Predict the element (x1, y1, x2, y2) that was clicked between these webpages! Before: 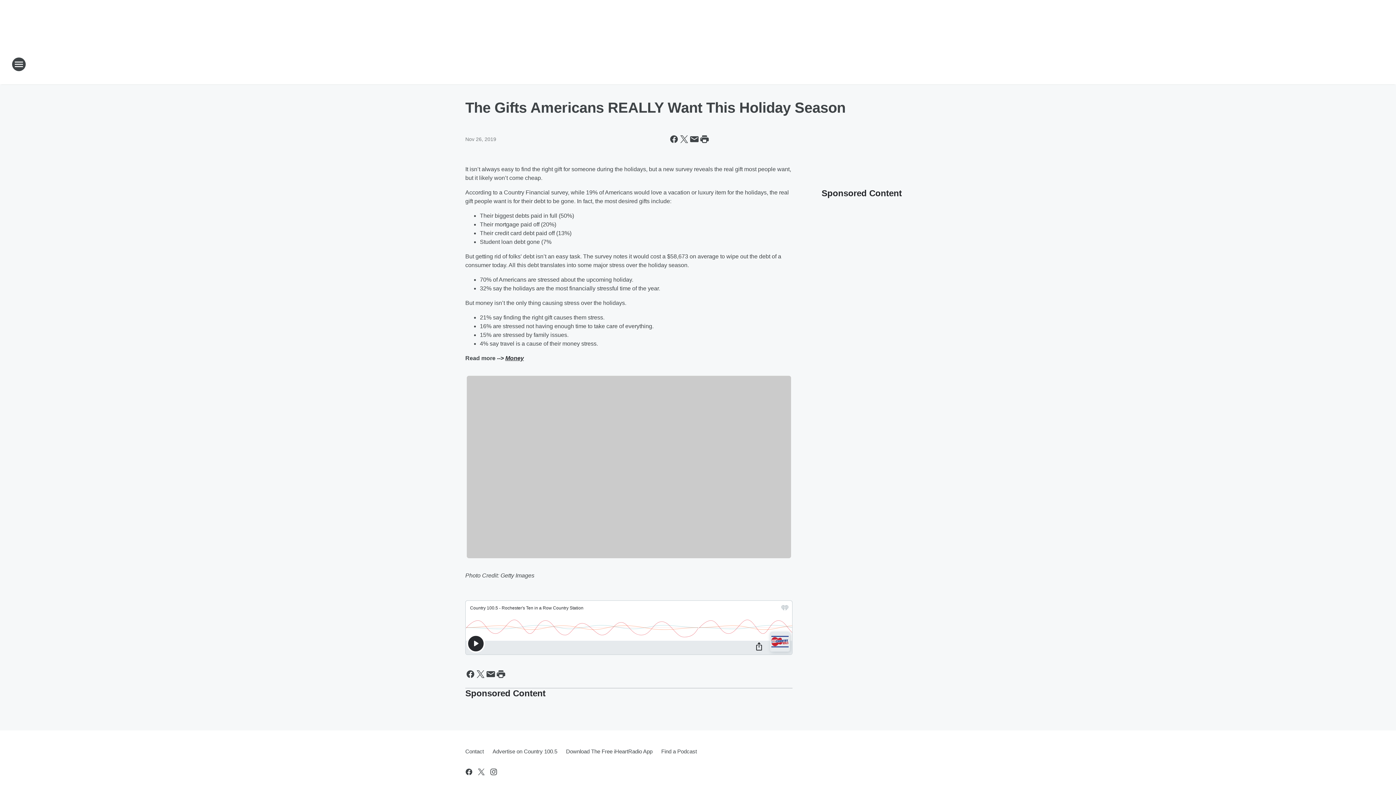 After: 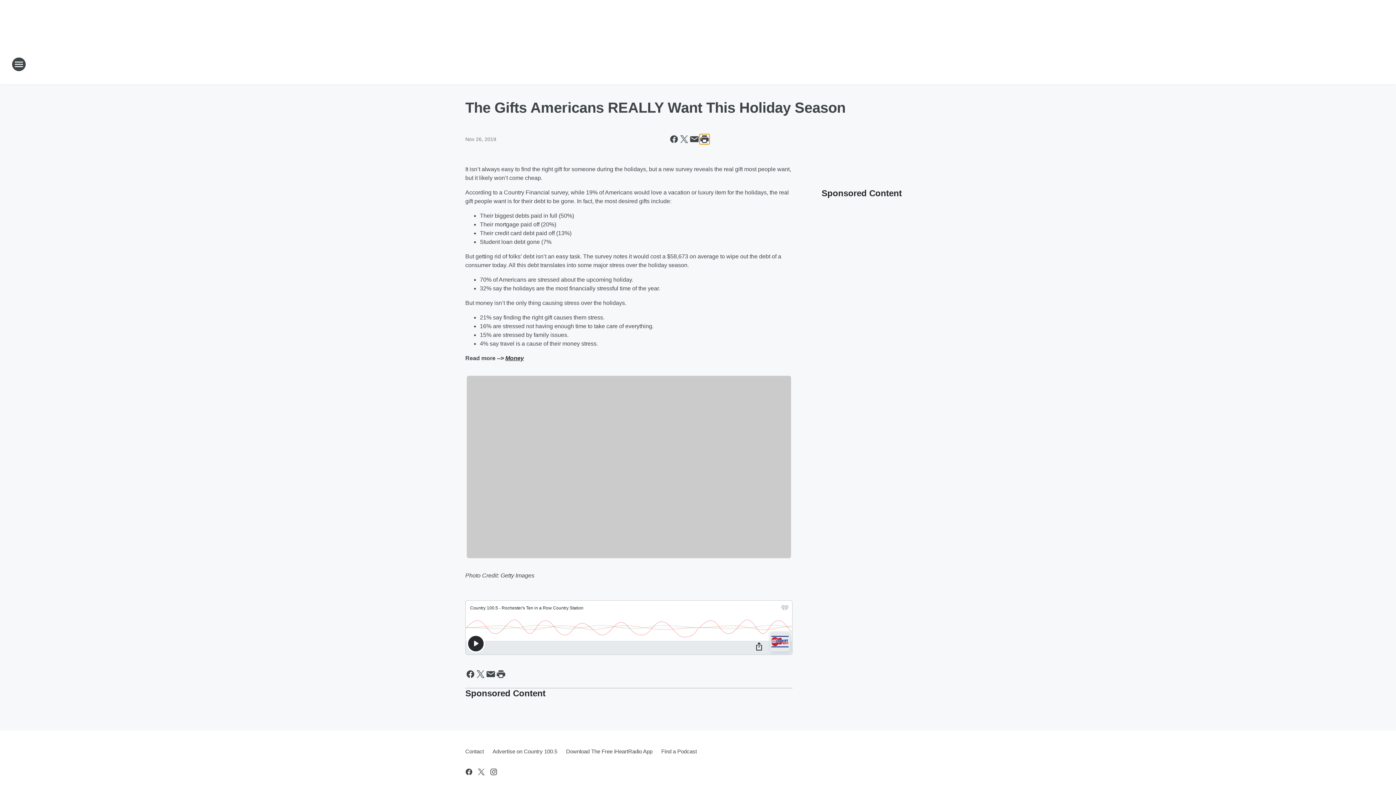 Action: label: Print this page bbox: (699, 134, 709, 144)